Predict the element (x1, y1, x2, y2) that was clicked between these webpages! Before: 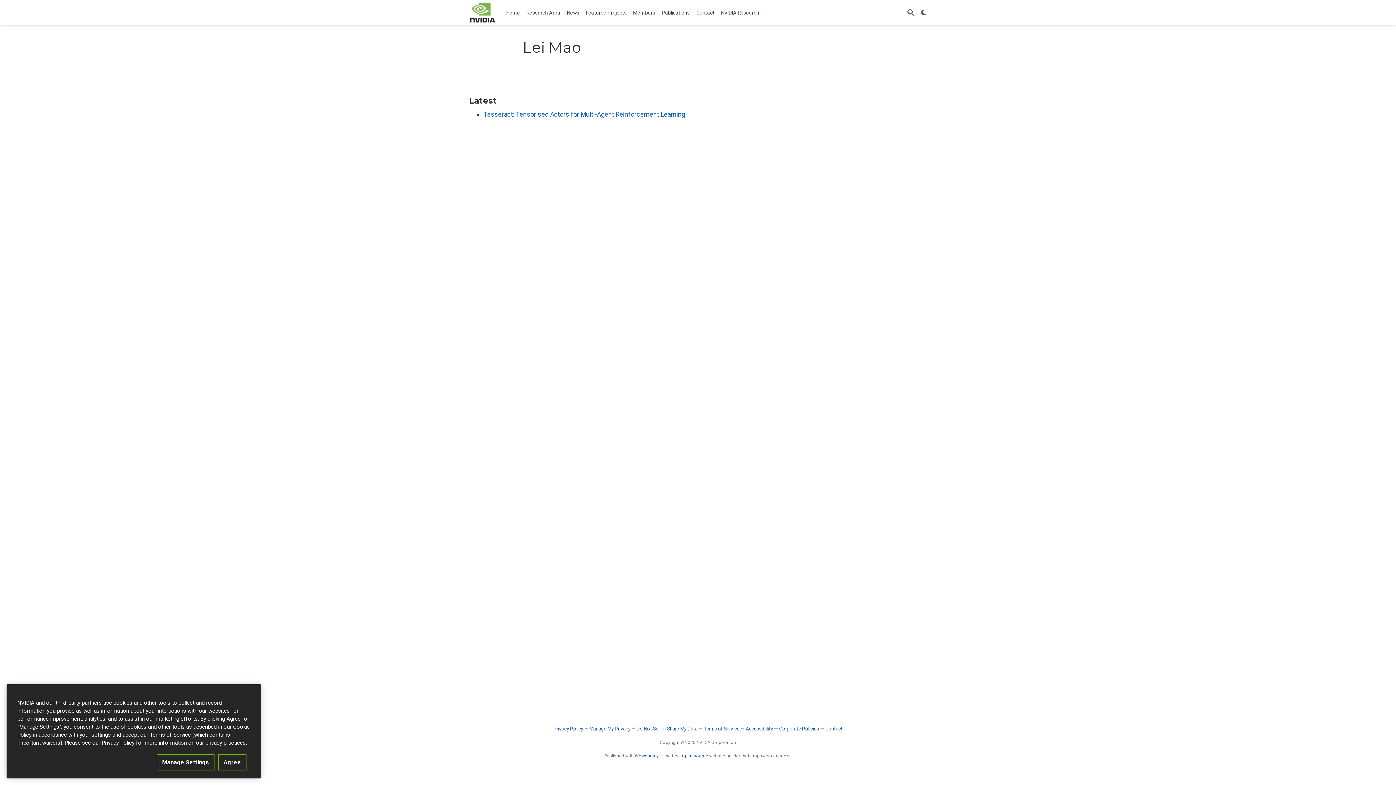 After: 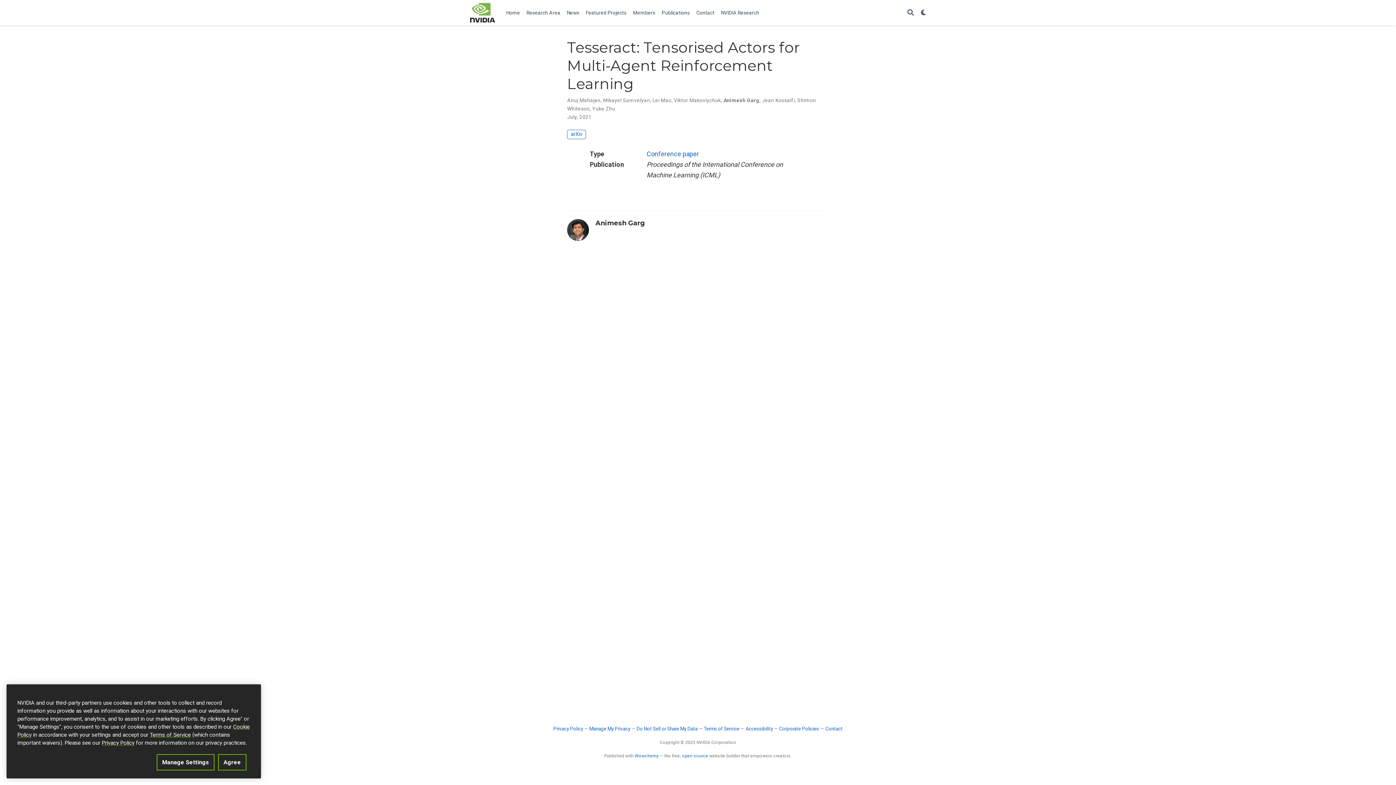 Action: bbox: (483, 110, 685, 118) label: Tesseract: Tensorised Actors for Multi-Agent Reinforcement Learning